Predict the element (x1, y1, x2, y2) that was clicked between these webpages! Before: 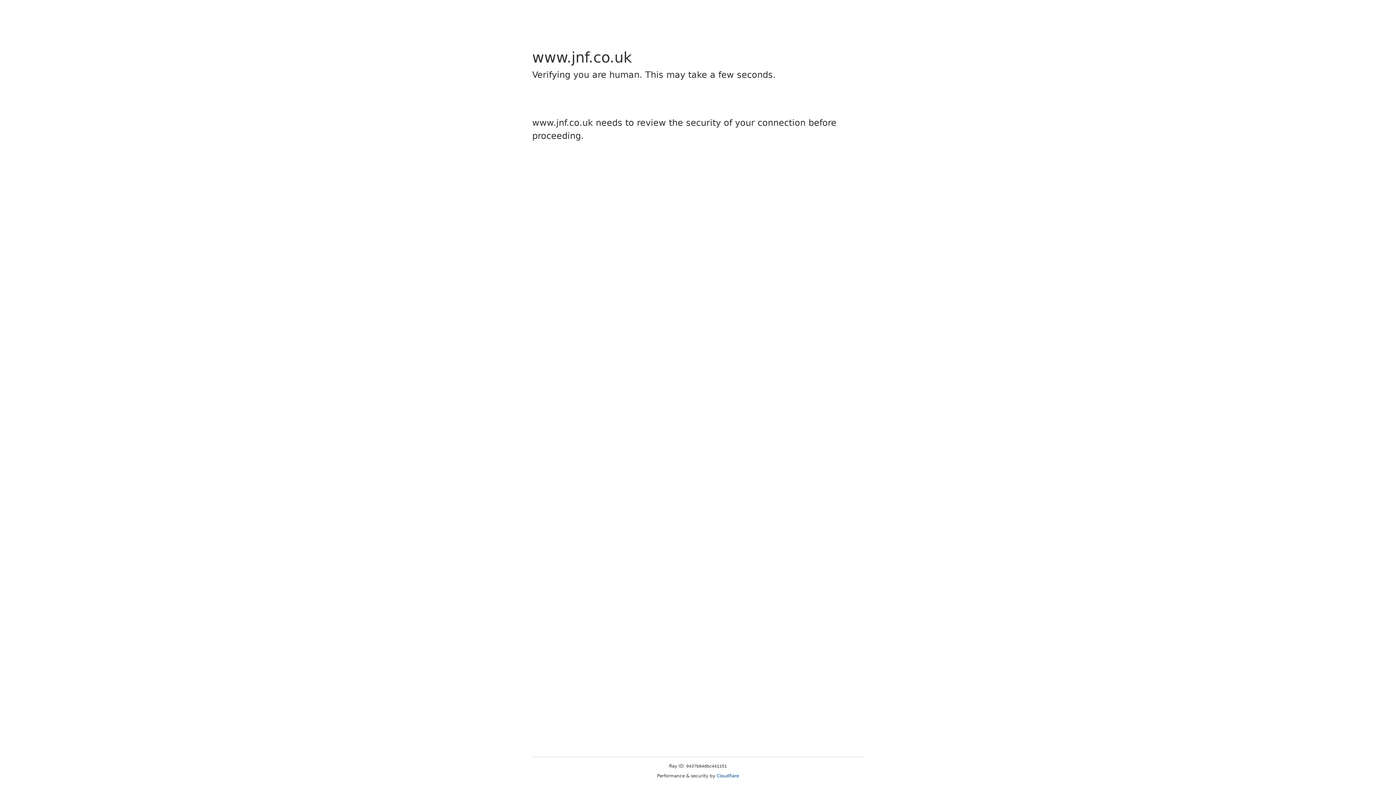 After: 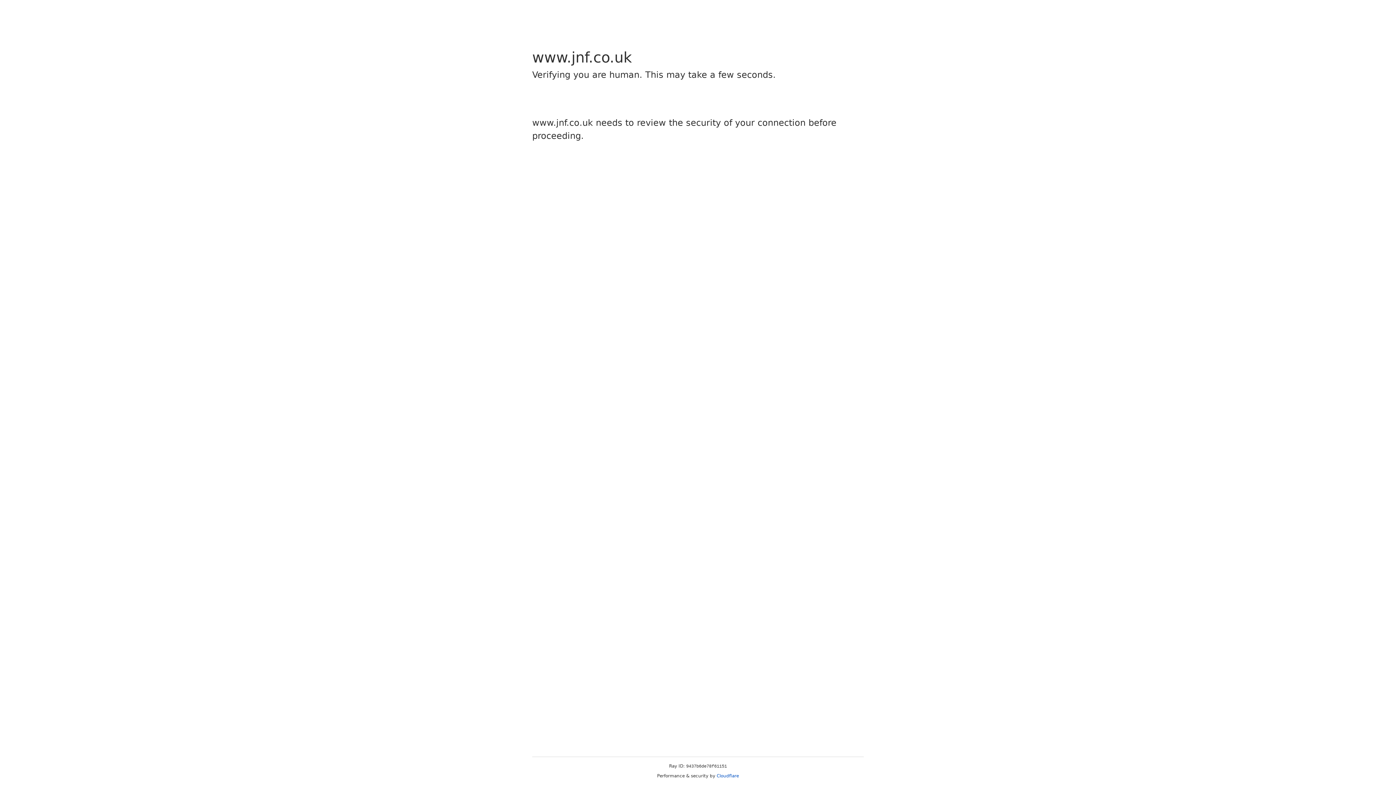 Action: label: Cloudflare bbox: (716, 773, 739, 778)